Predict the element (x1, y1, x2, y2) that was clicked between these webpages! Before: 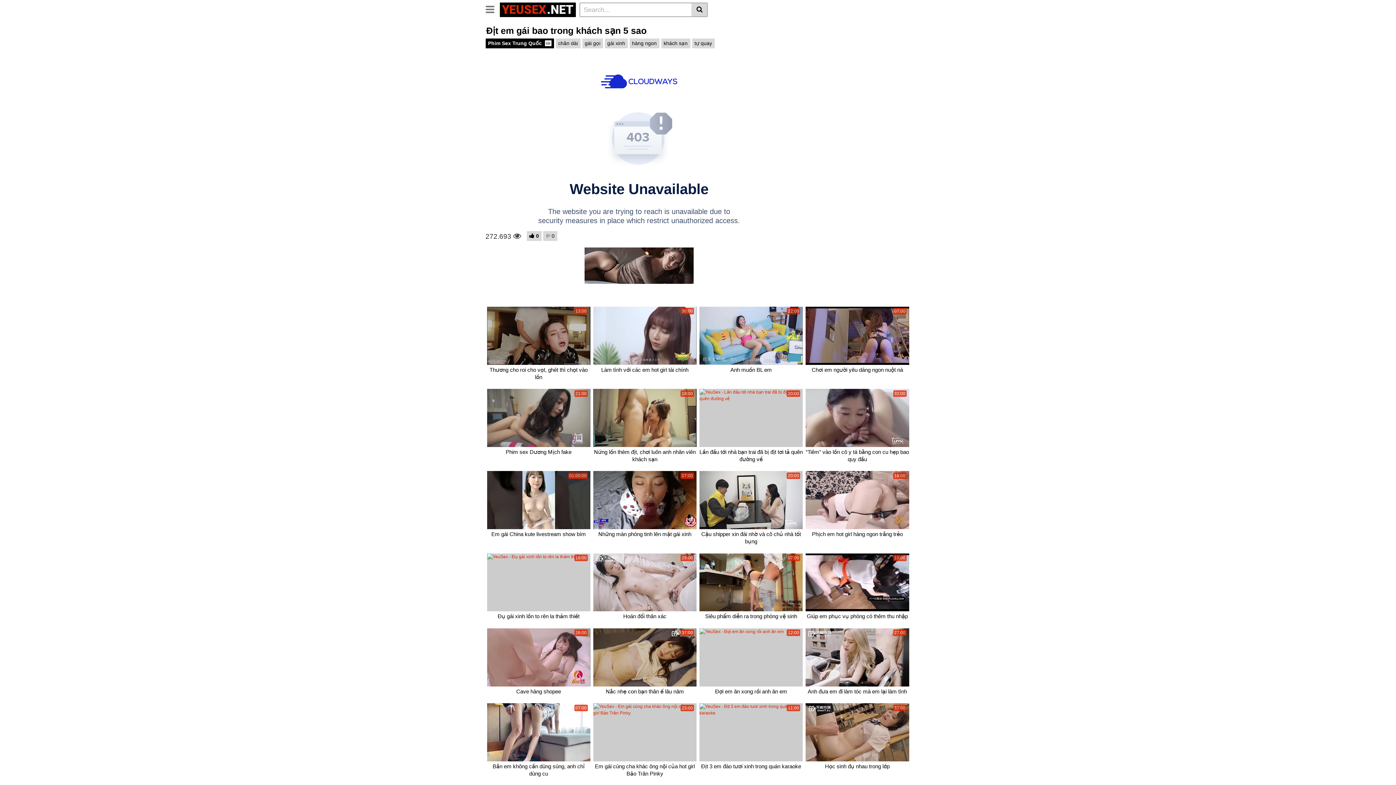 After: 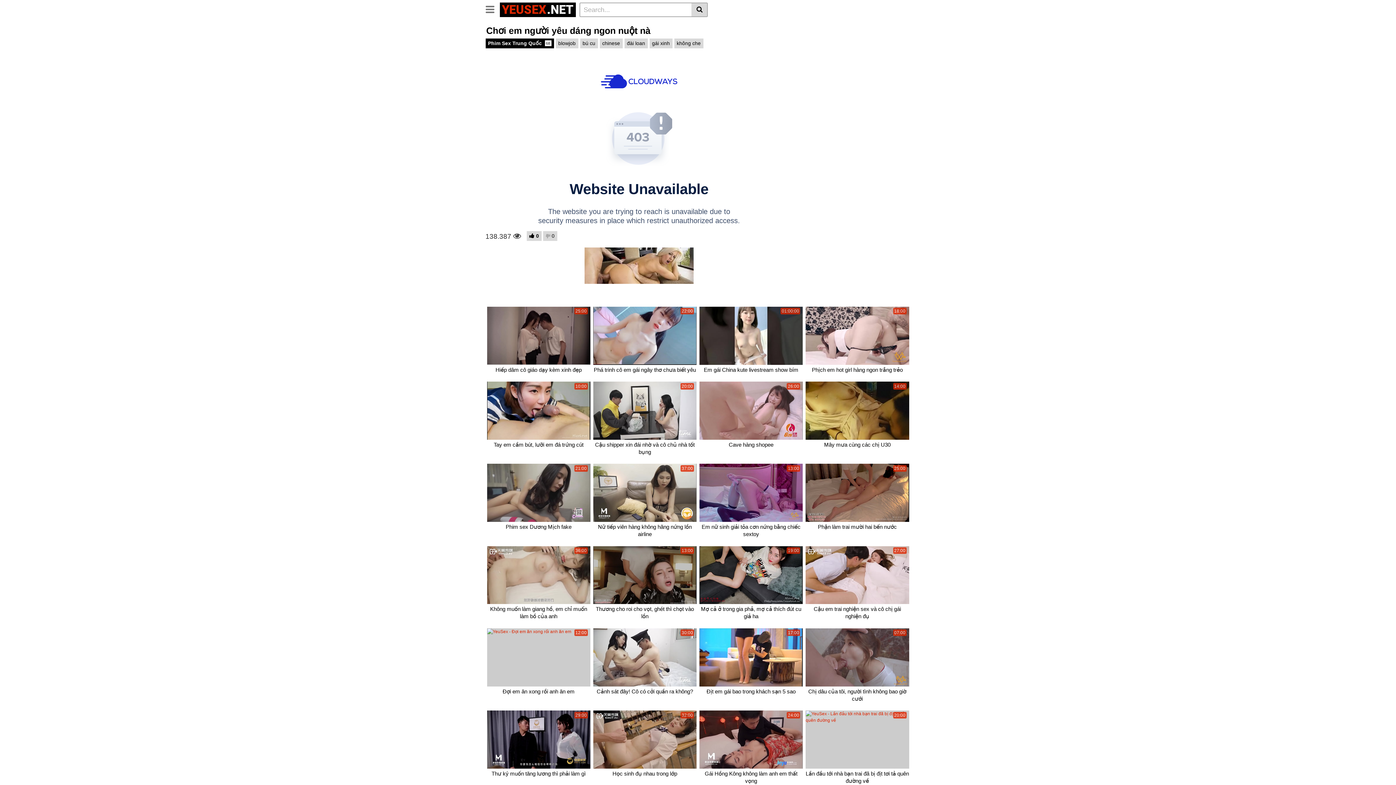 Action: bbox: (805, 306, 909, 364)